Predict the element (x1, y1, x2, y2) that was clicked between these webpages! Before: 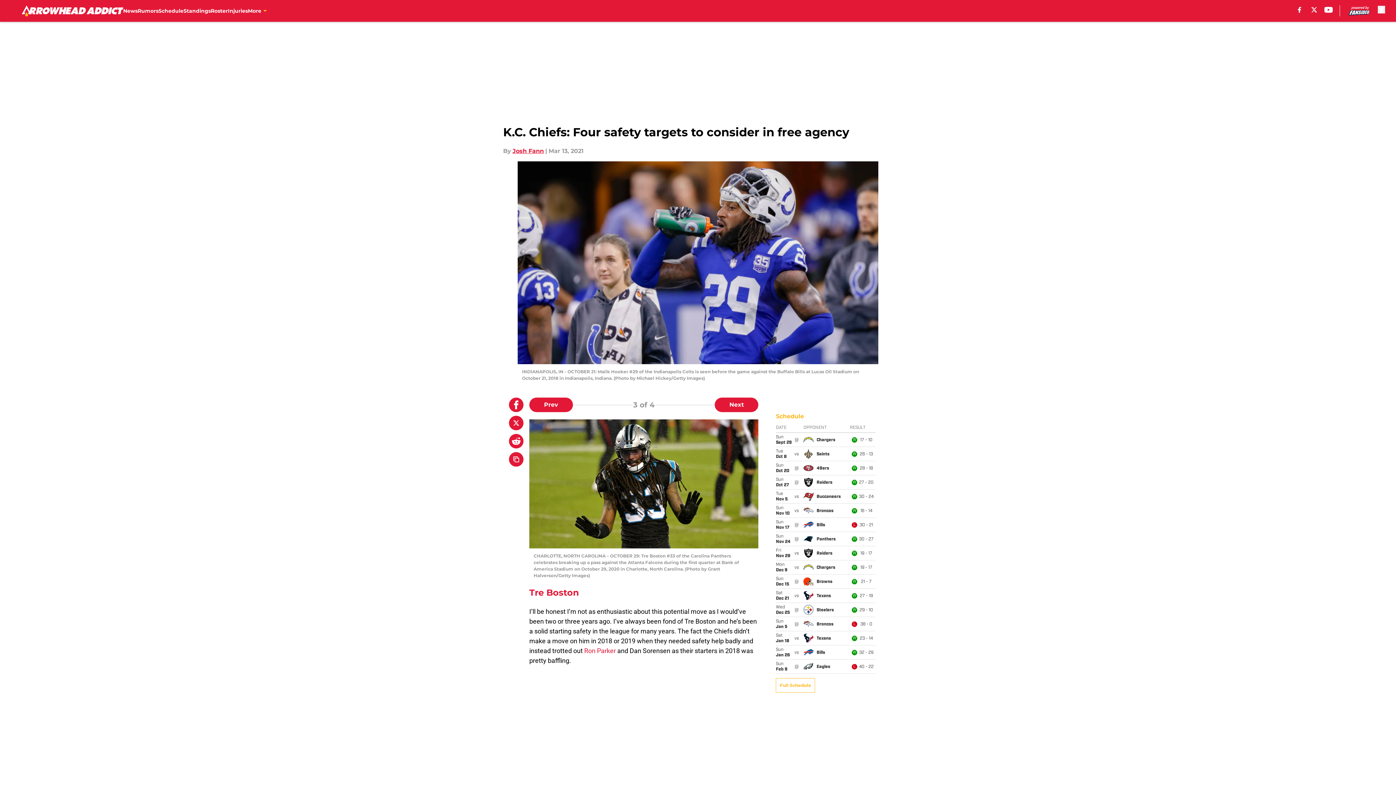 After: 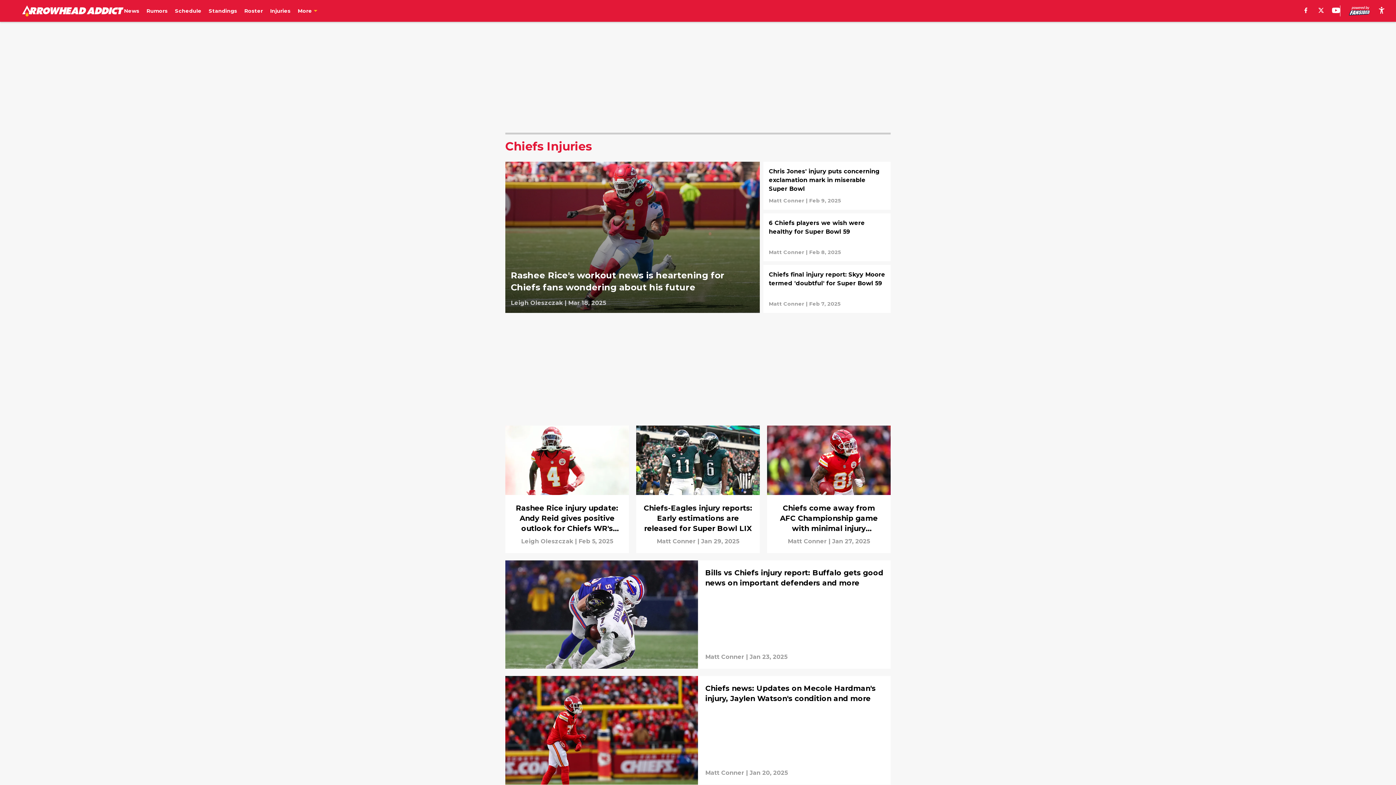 Action: bbox: (227, 0, 247, 21) label: Injuries